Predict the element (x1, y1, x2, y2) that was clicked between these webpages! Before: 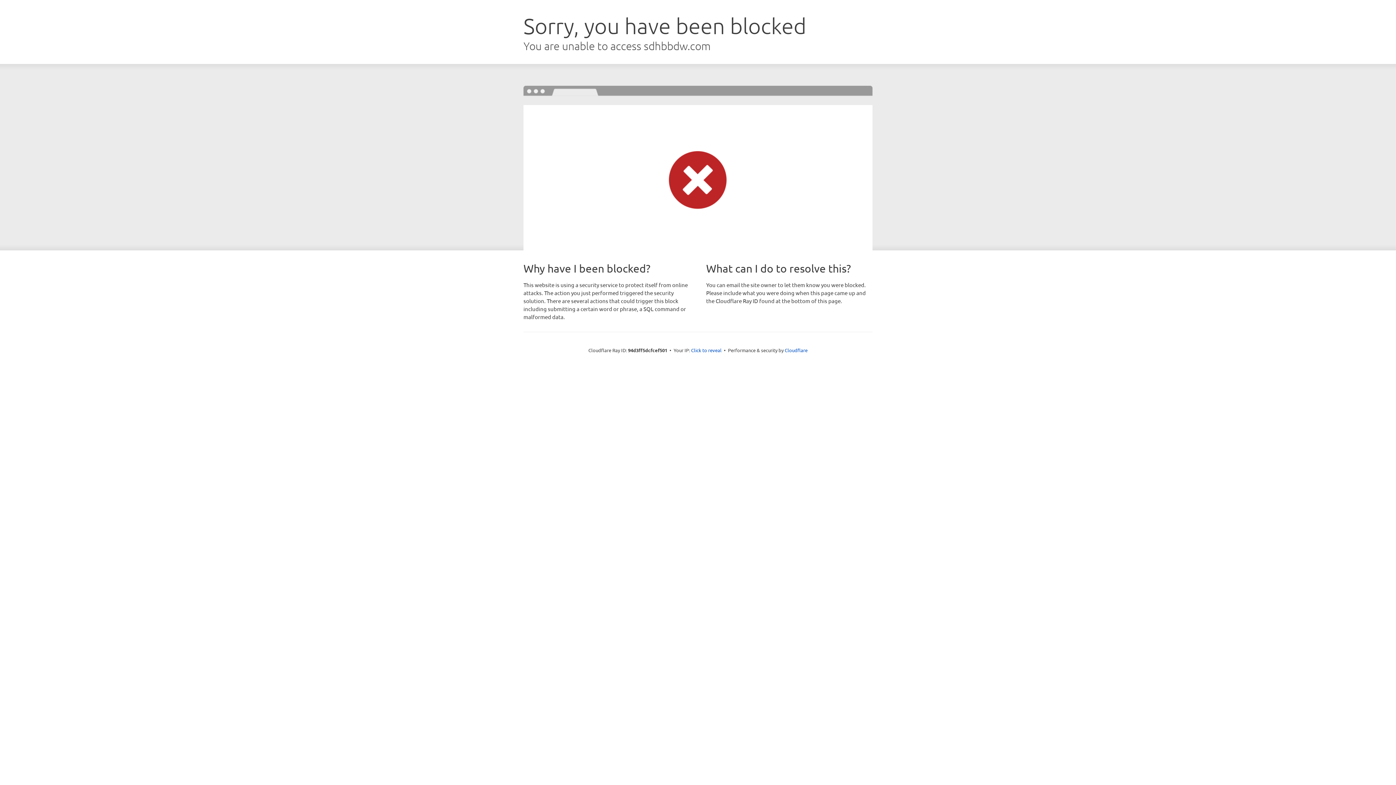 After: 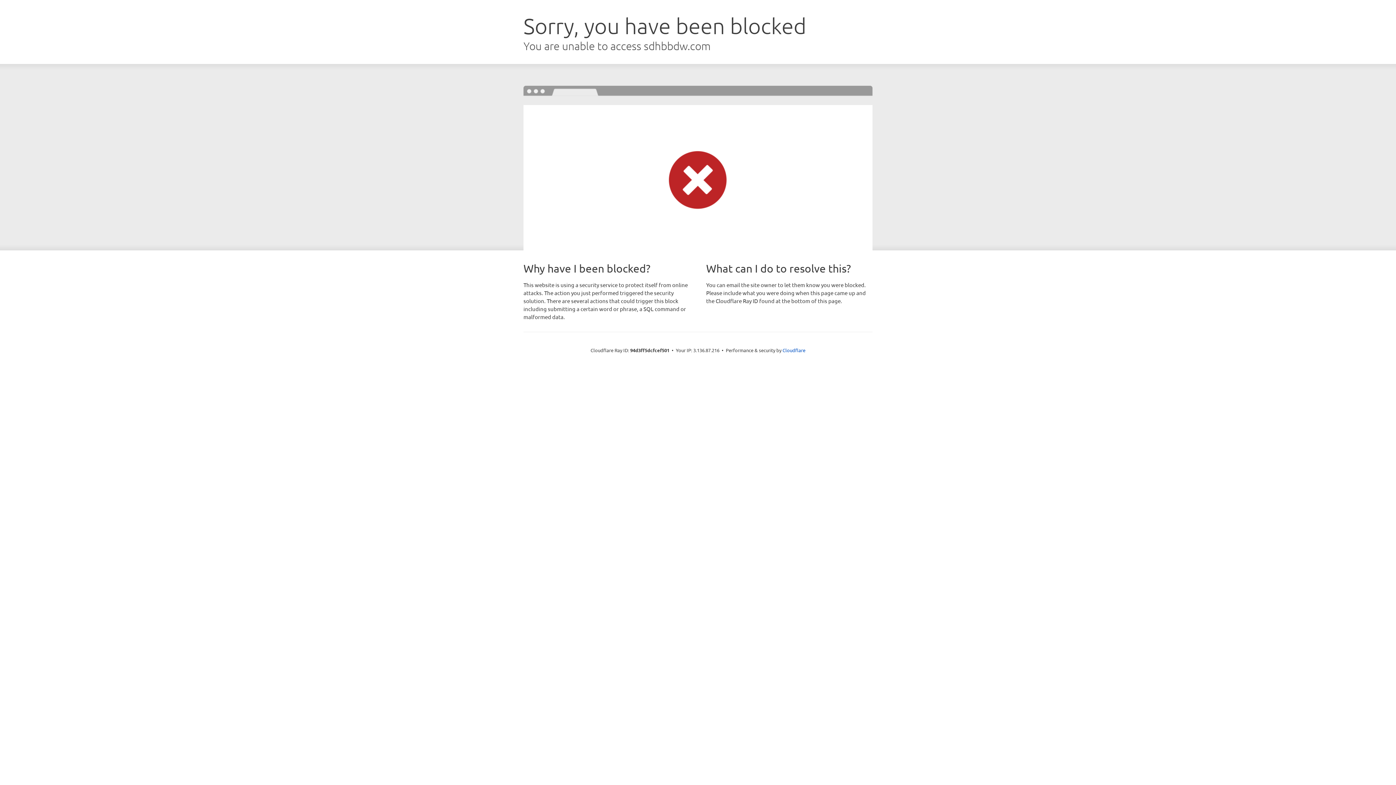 Action: label: Click to reveal bbox: (691, 346, 721, 353)